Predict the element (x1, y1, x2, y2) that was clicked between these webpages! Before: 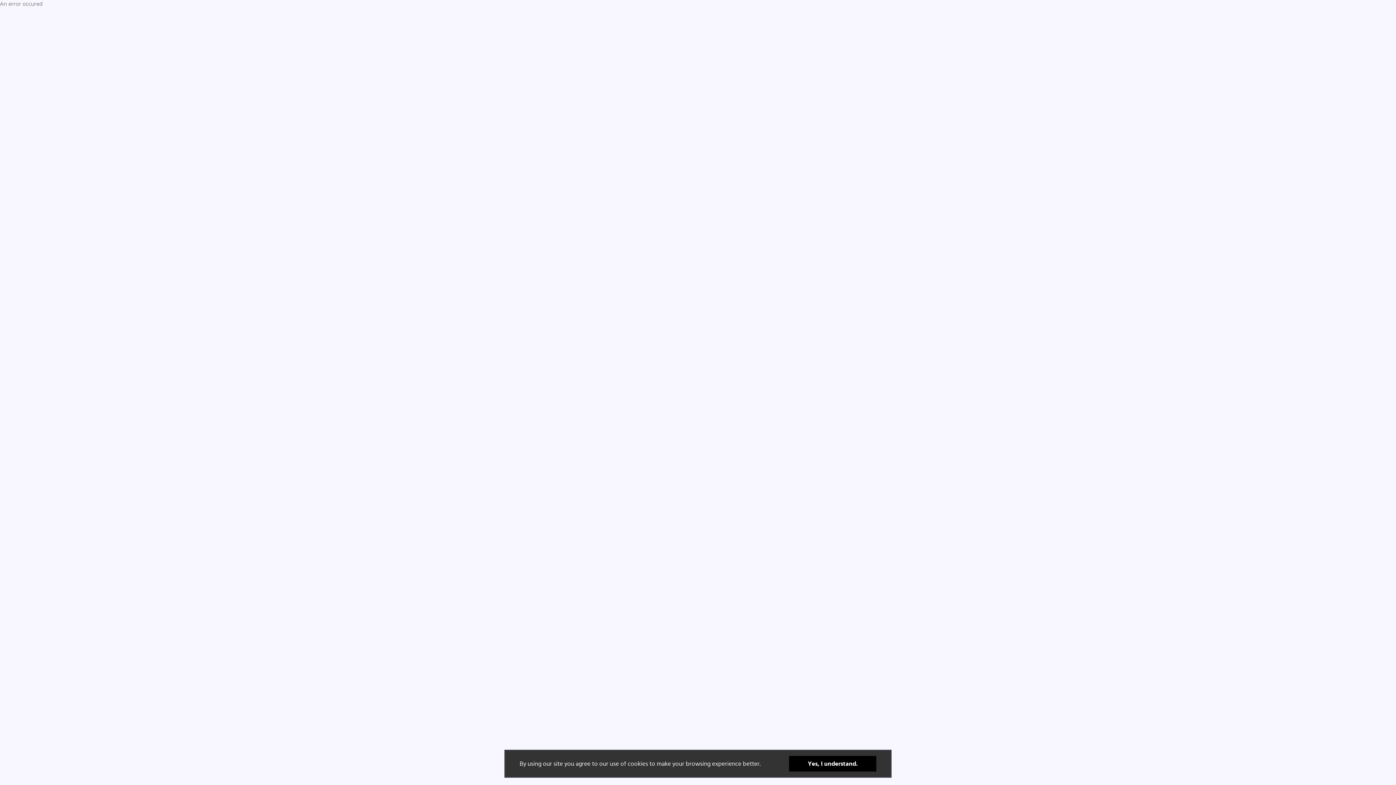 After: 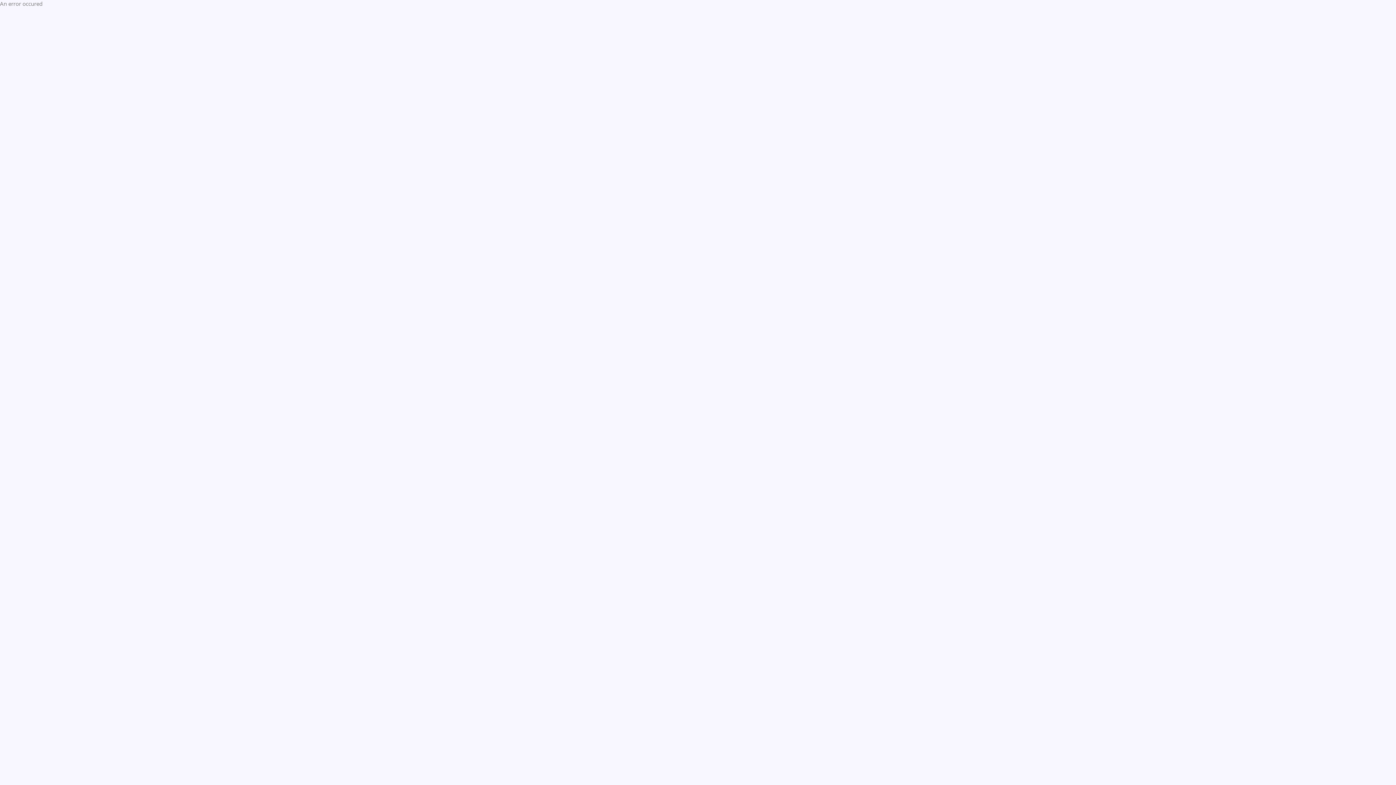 Action: bbox: (789, 756, 876, 772) label: Yes, I understand.